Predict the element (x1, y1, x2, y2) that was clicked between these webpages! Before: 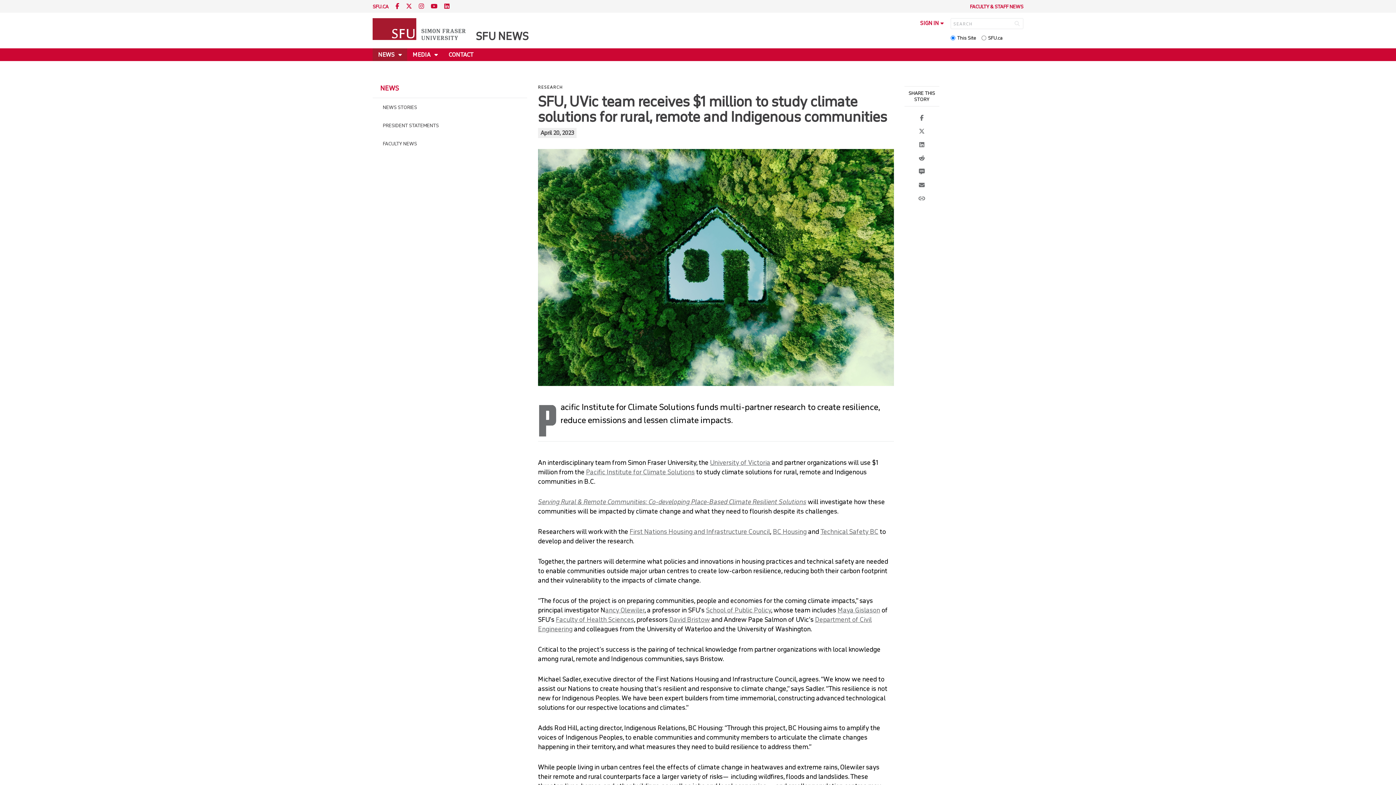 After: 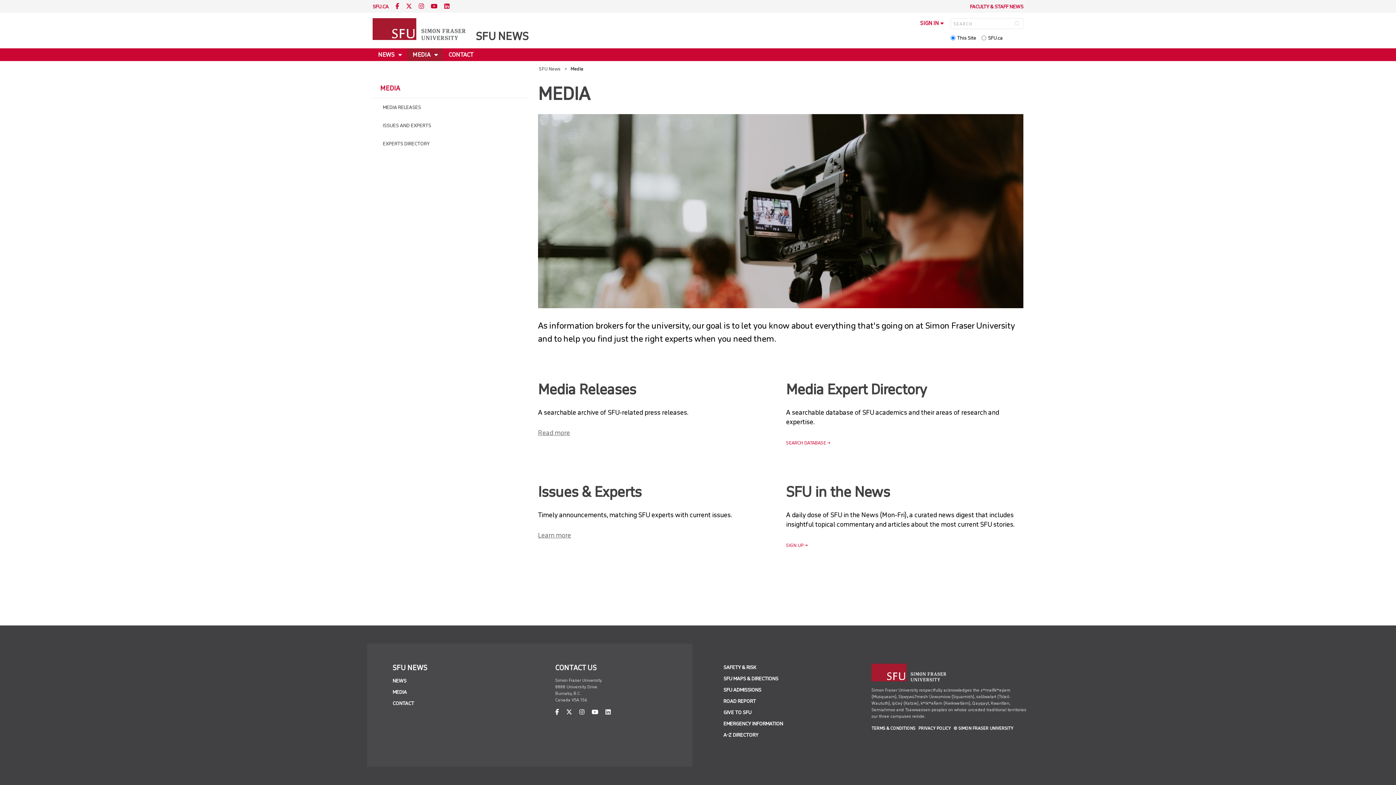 Action: label: MEDIA  bbox: (407, 48, 443, 61)